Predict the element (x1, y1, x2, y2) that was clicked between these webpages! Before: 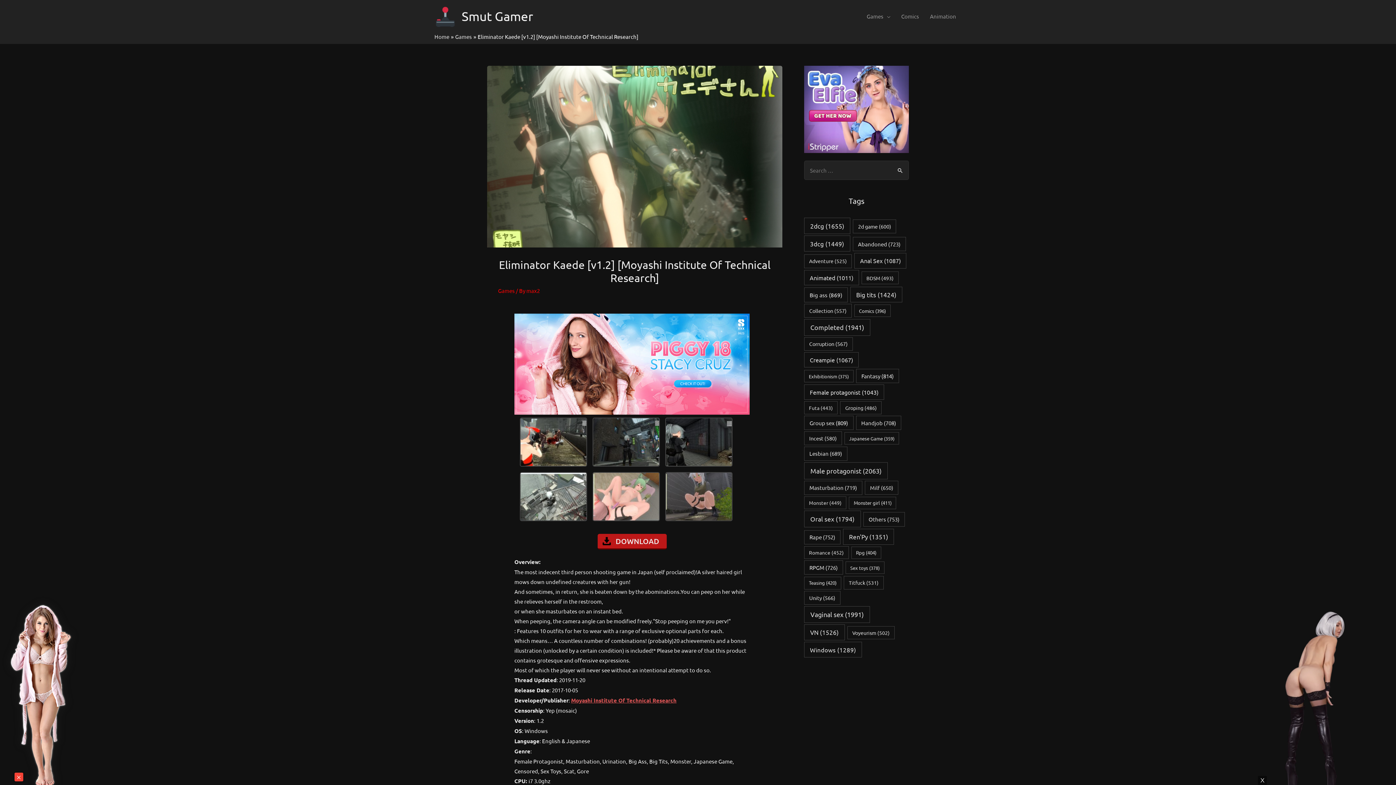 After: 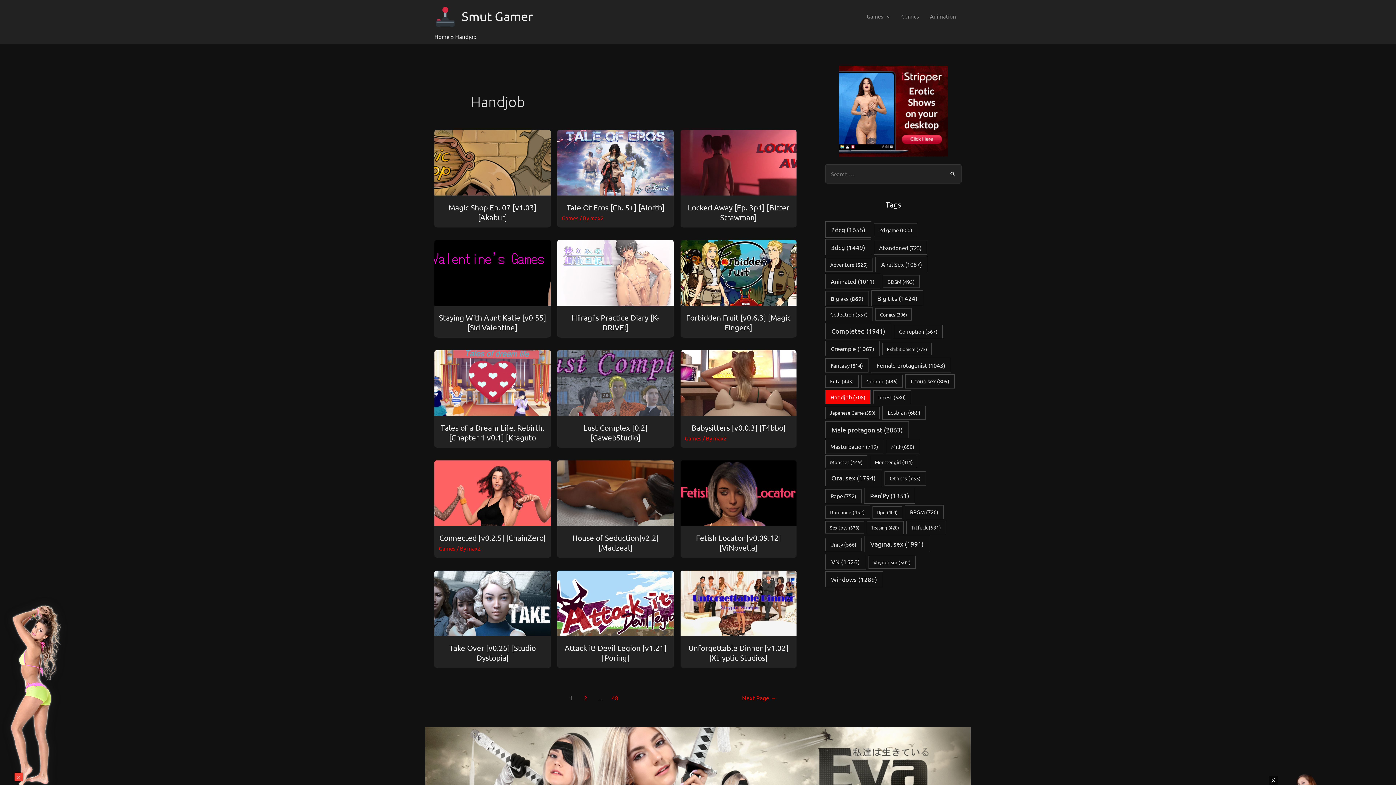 Action: bbox: (856, 416, 901, 430) label: Handjob (708 items)